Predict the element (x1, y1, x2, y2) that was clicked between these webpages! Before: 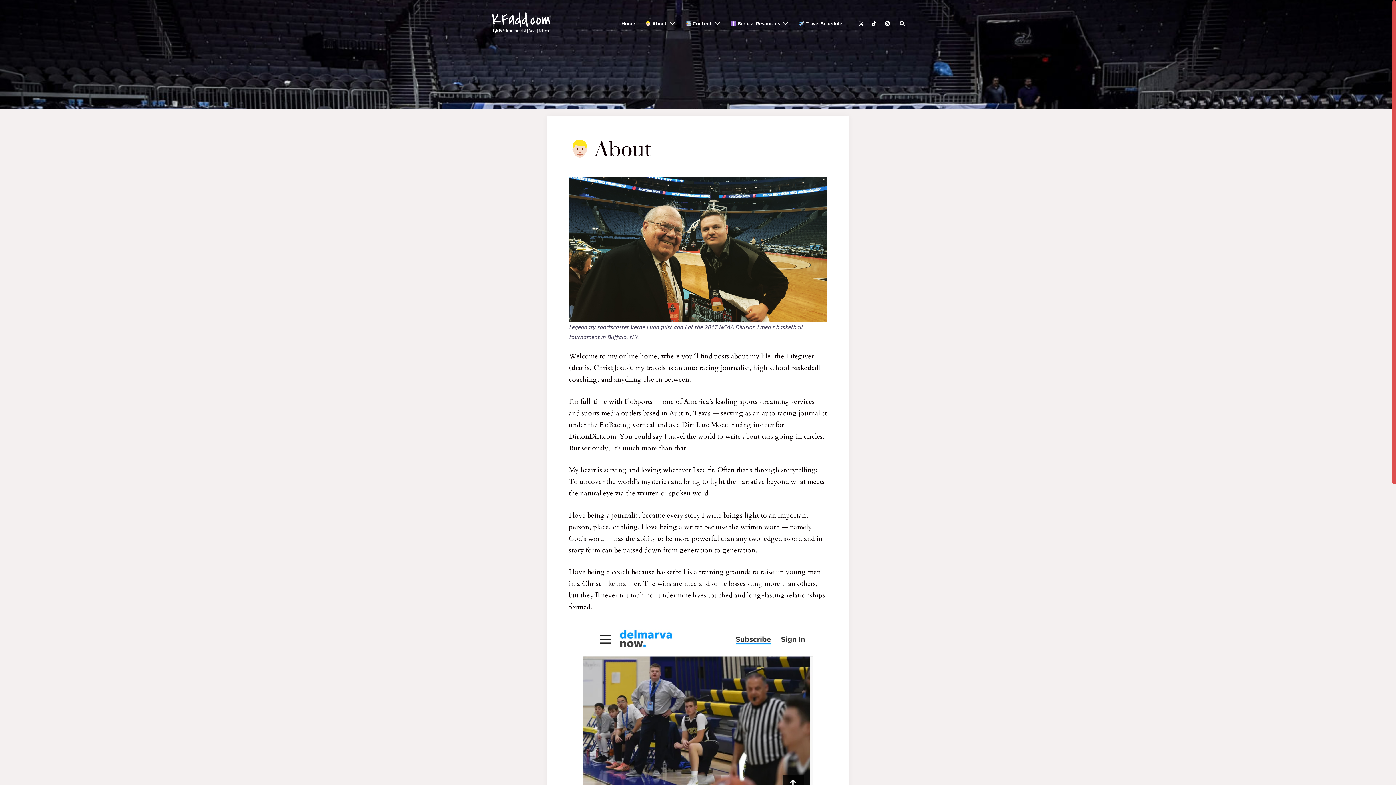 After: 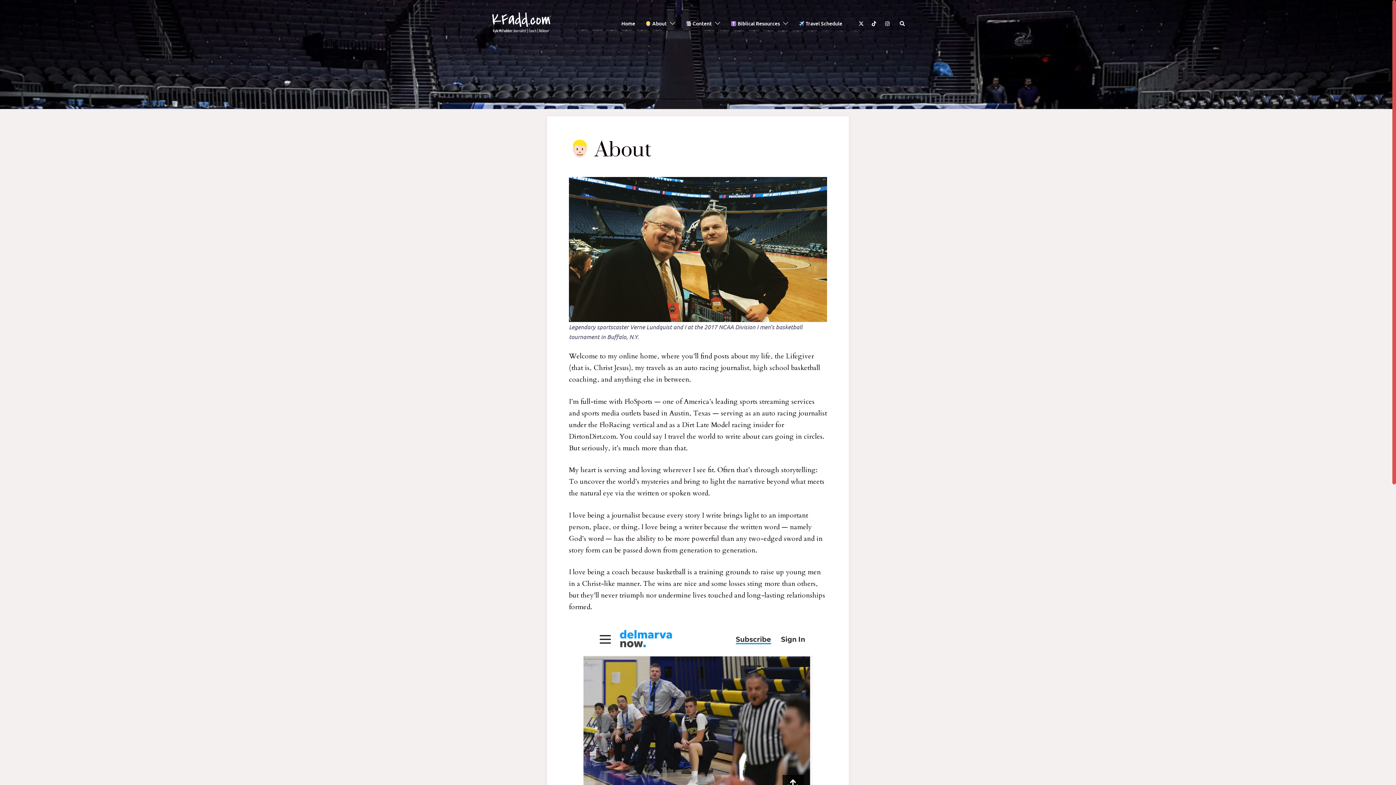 Action: bbox: (858, 19, 864, 26)